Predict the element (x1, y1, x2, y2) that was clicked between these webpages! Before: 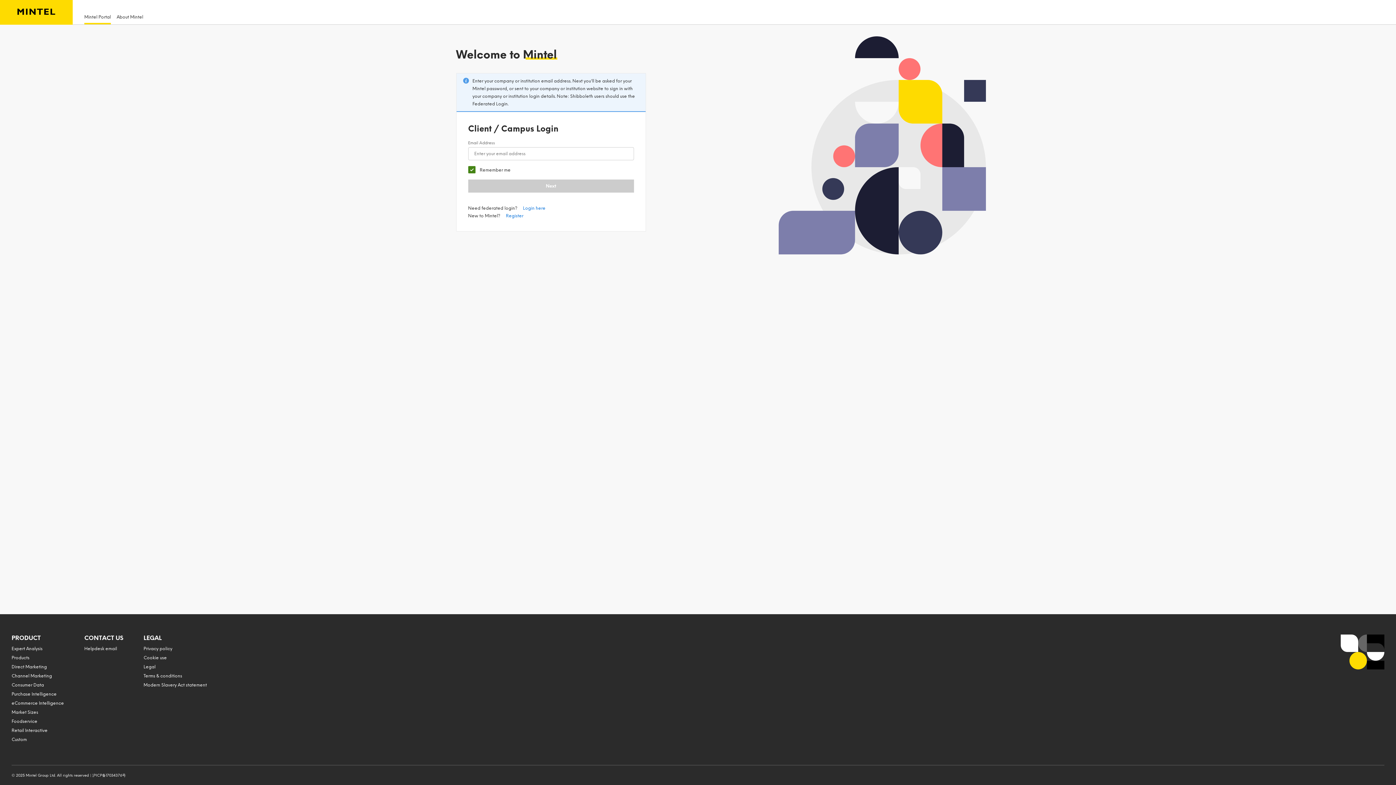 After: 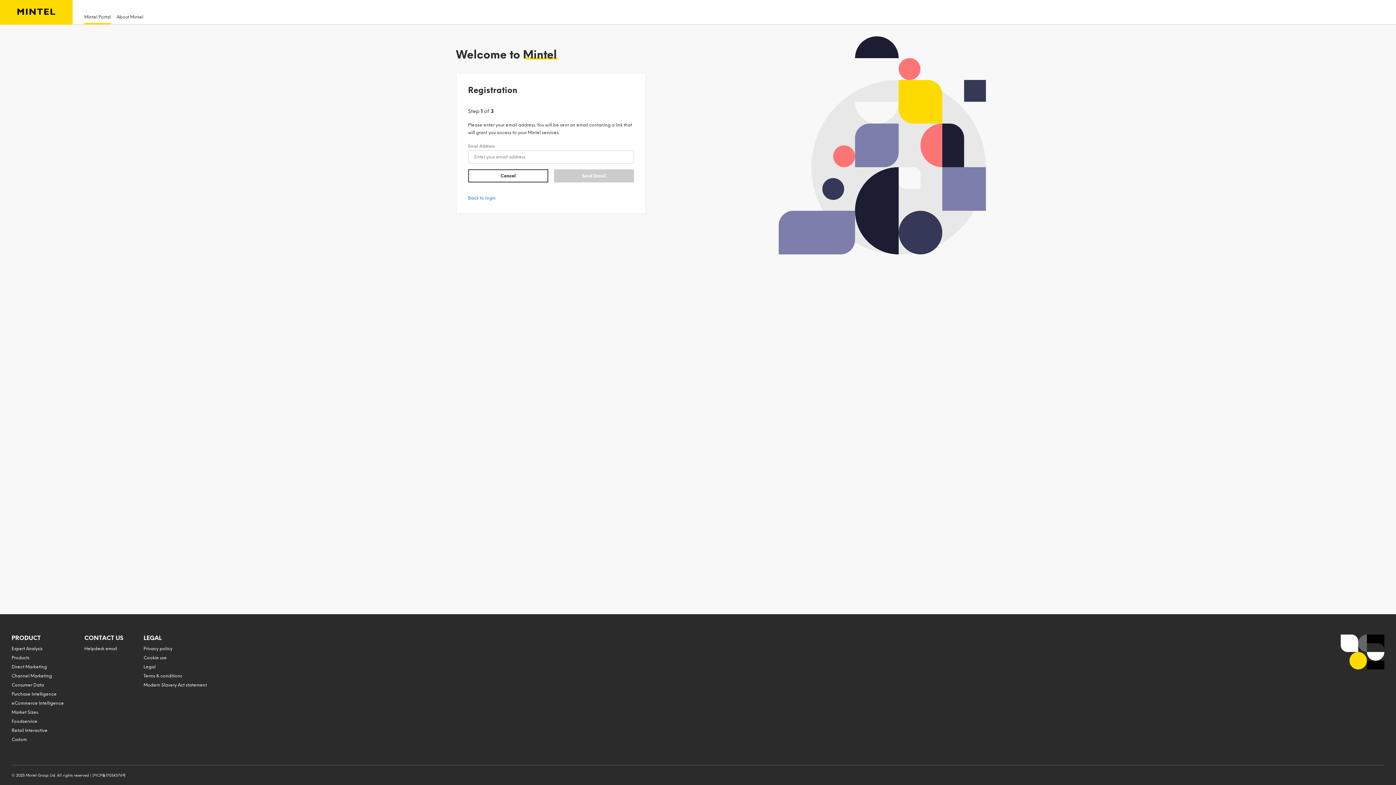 Action: label: Register bbox: (506, 213, 523, 218)